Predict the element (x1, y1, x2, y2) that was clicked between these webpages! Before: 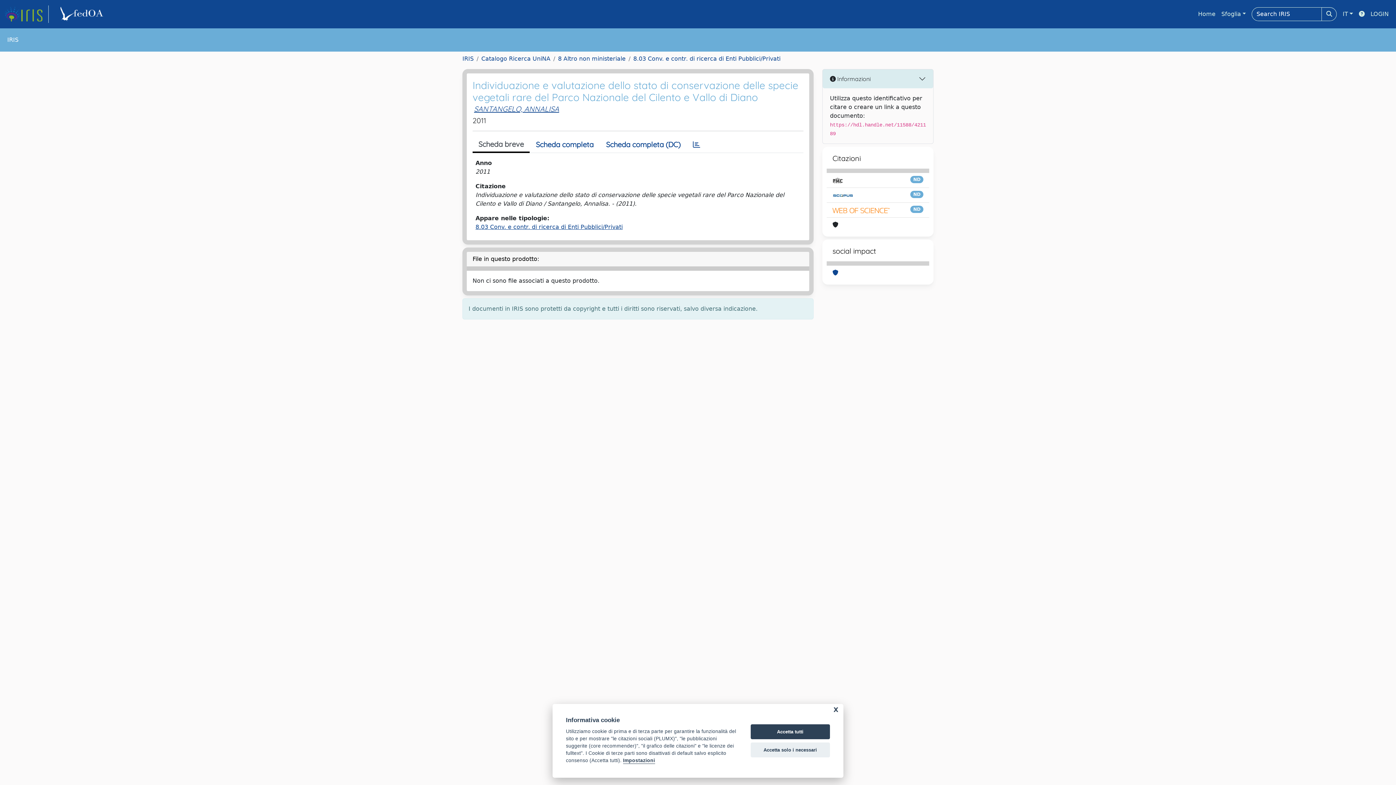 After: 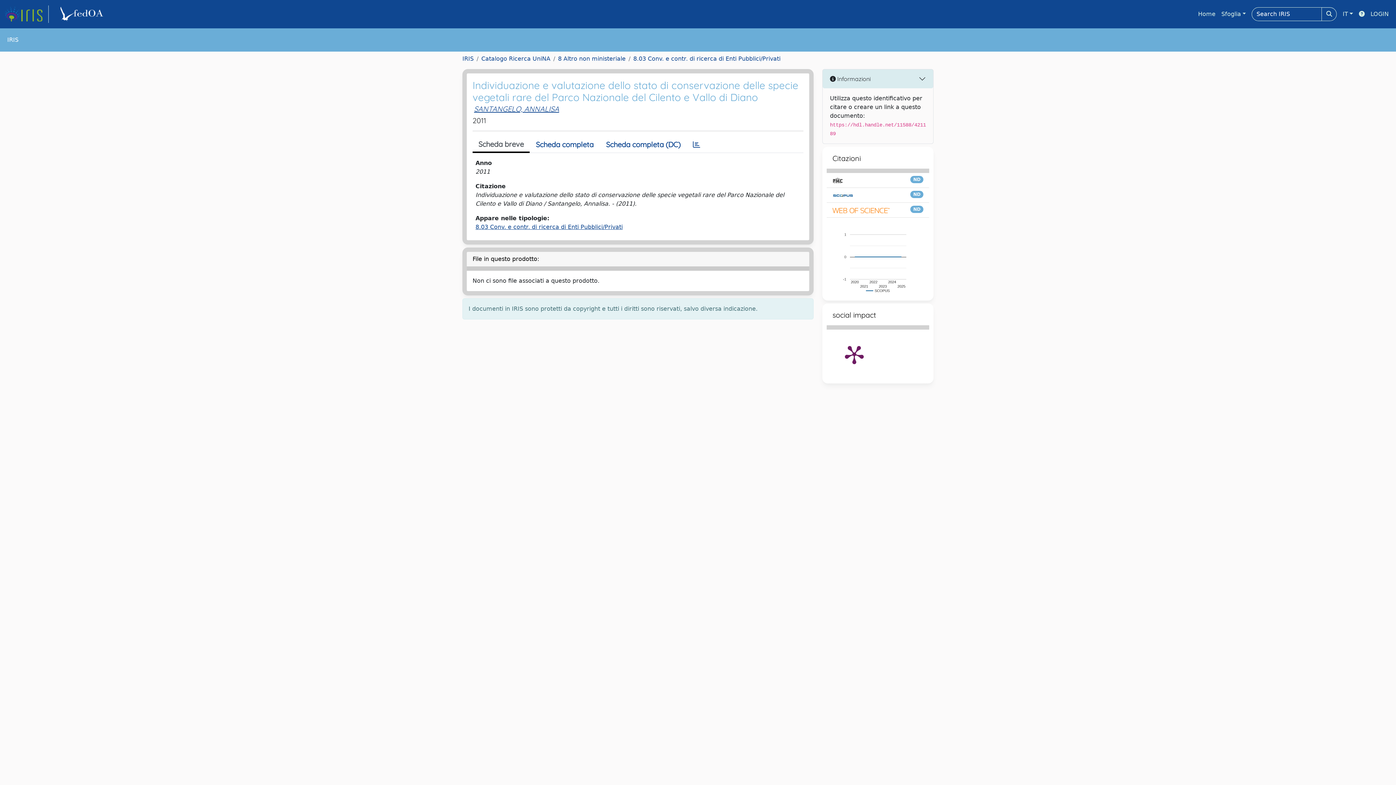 Action: label: Accetta tutti bbox: (750, 724, 830, 739)